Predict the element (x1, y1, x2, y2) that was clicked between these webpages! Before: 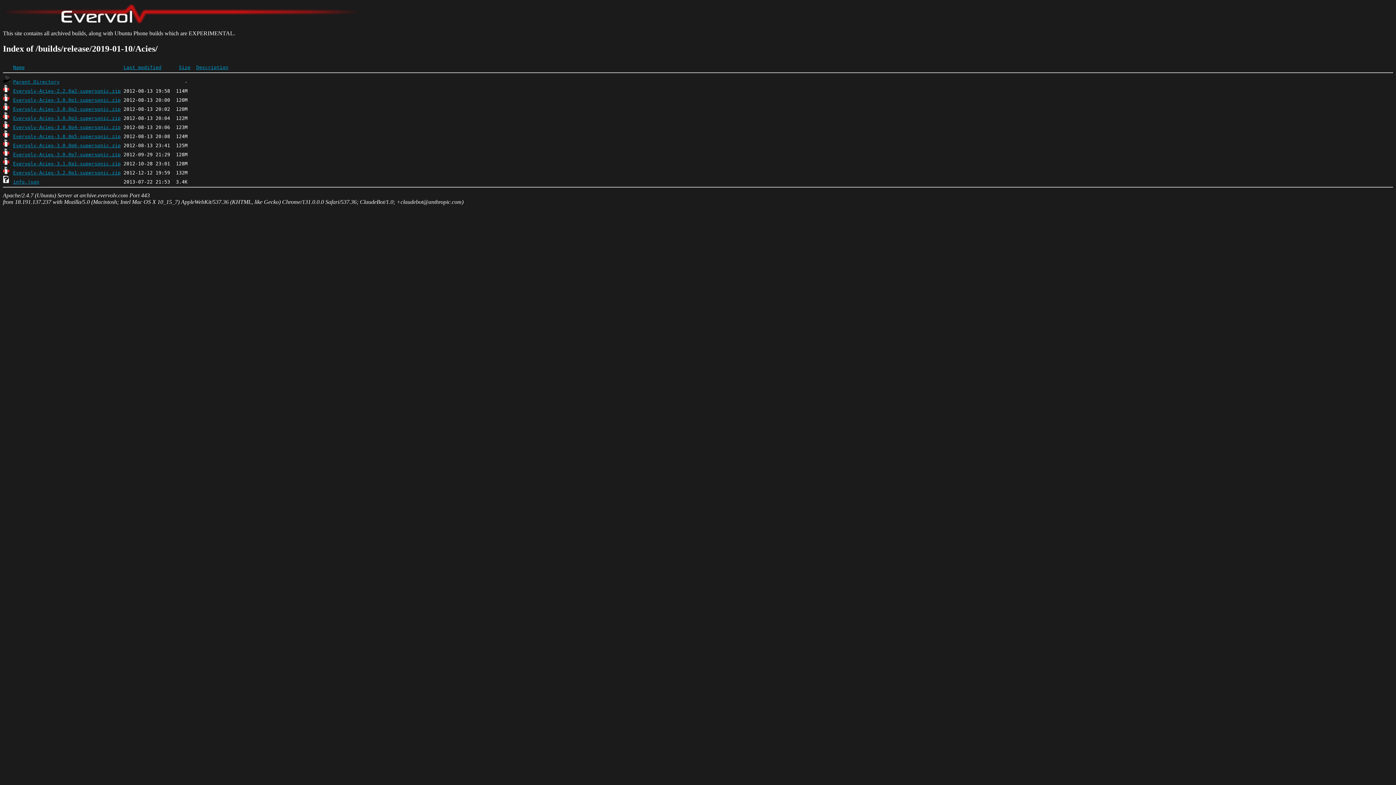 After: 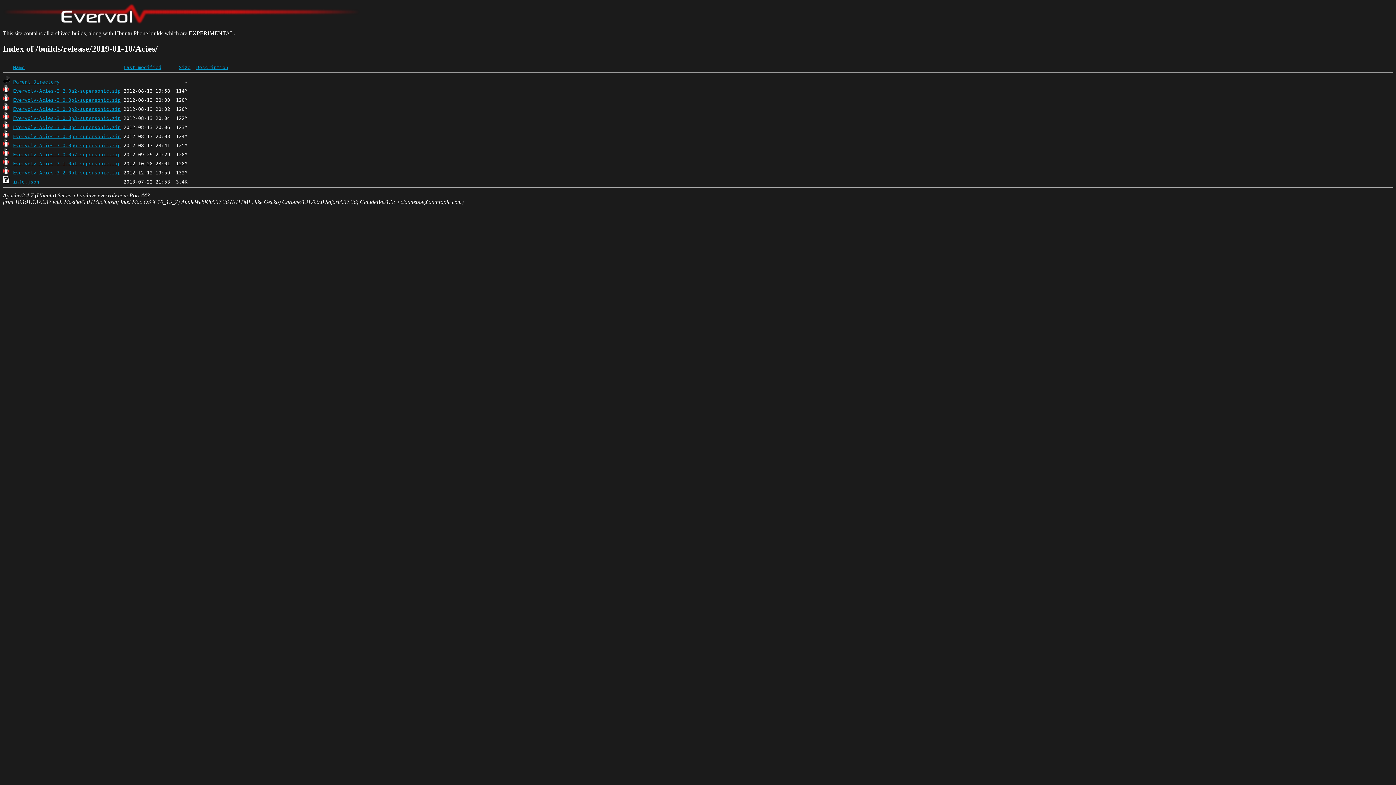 Action: label: Evervolv-Acies-3.0.0p1-supersonic.zip bbox: (13, 97, 120, 102)